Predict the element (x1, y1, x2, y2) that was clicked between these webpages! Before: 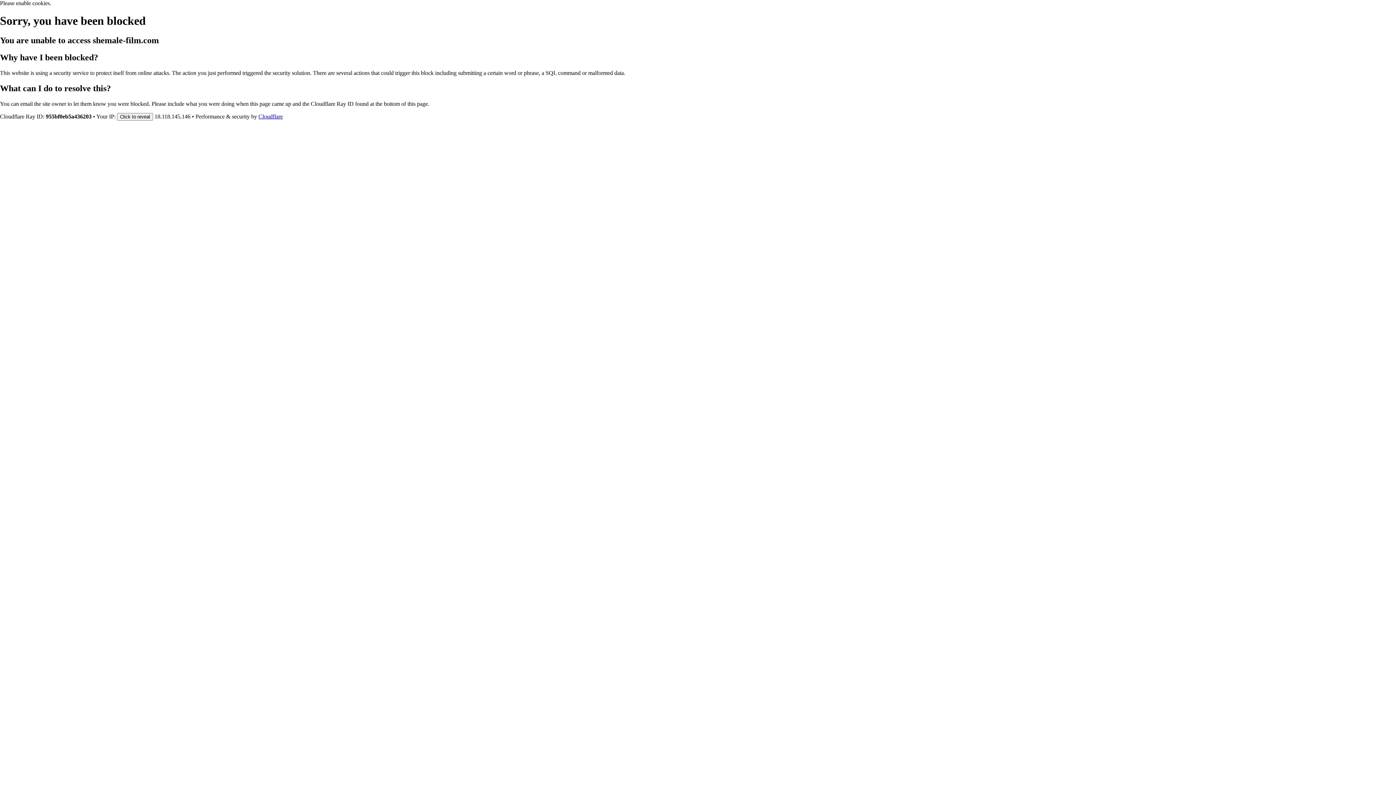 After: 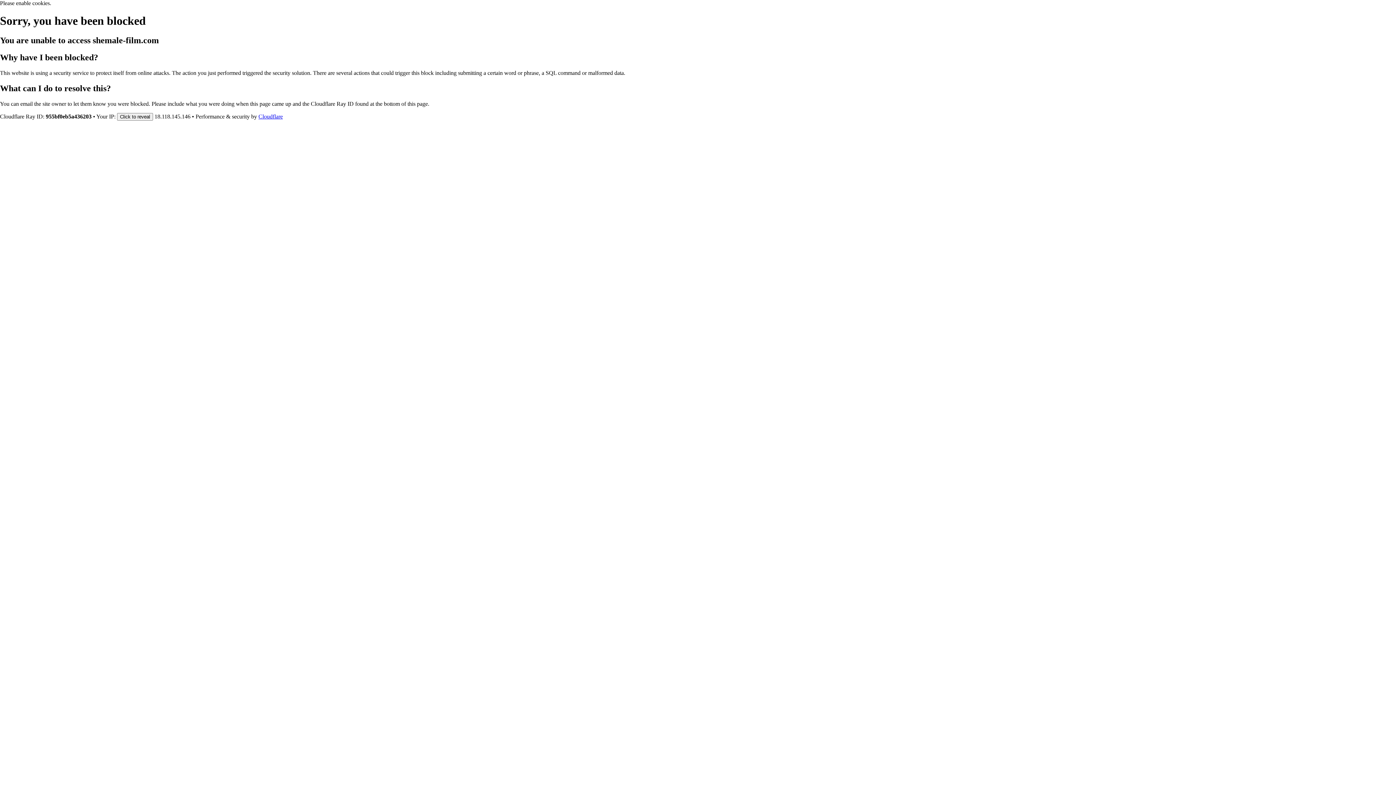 Action: bbox: (258, 113, 282, 119) label: Cloudflare